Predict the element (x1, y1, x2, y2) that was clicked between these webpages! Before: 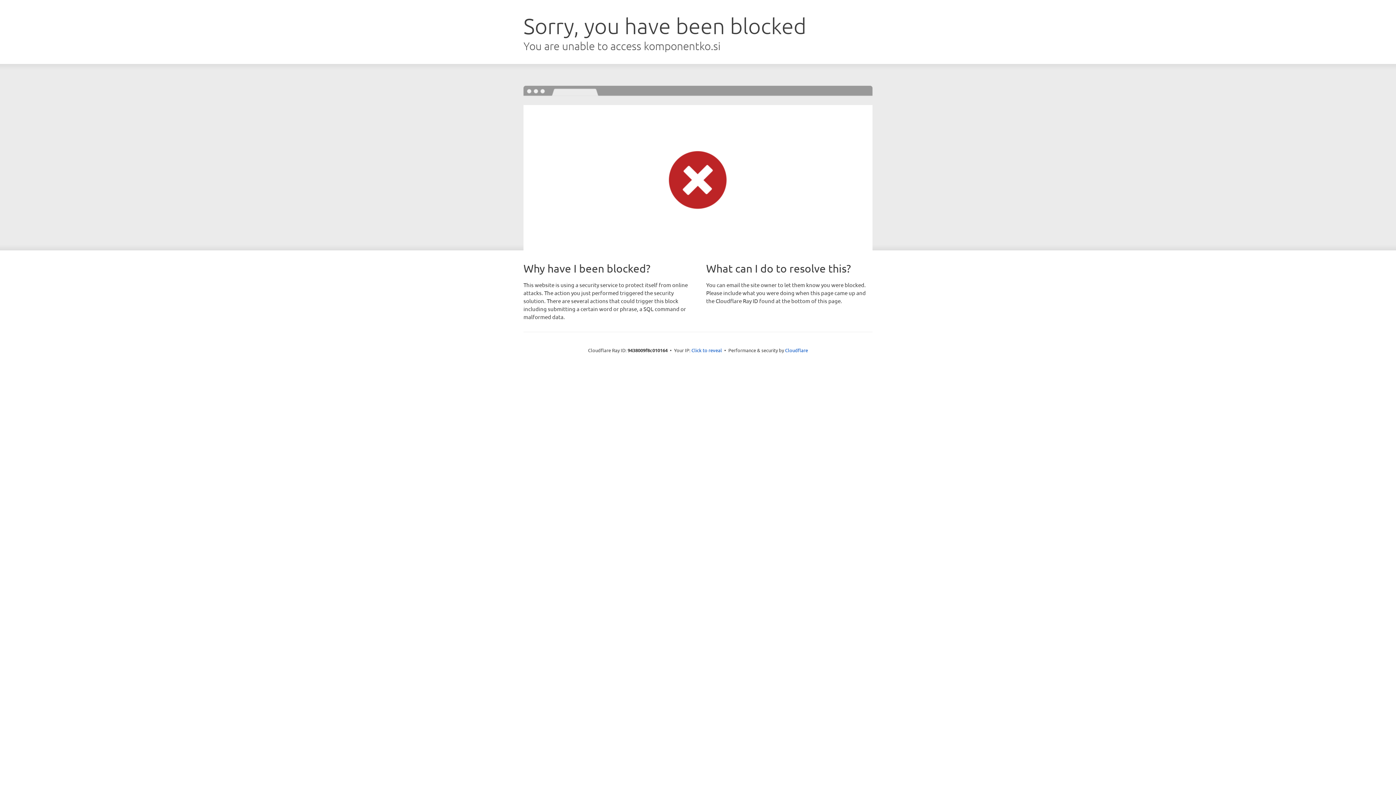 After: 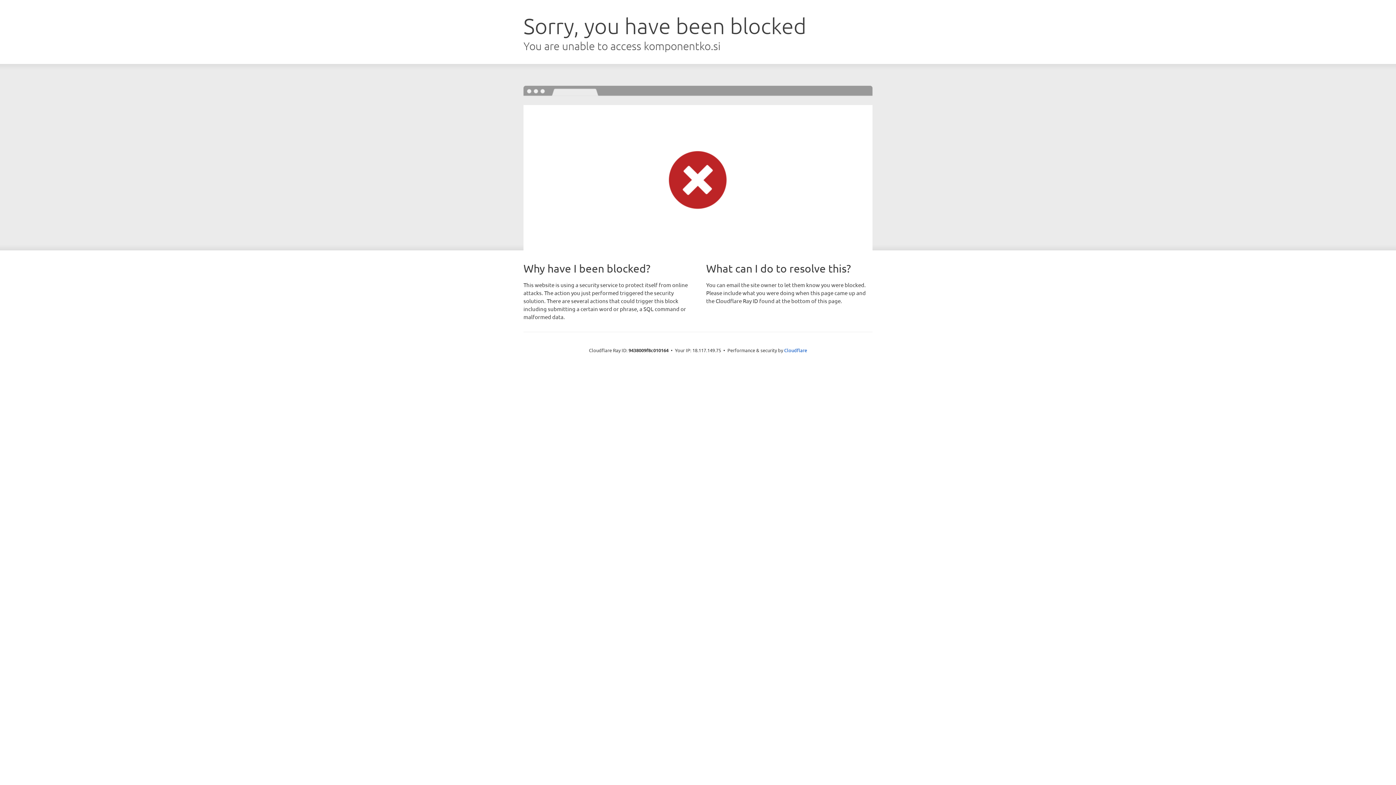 Action: label: Click to reveal bbox: (691, 346, 722, 353)